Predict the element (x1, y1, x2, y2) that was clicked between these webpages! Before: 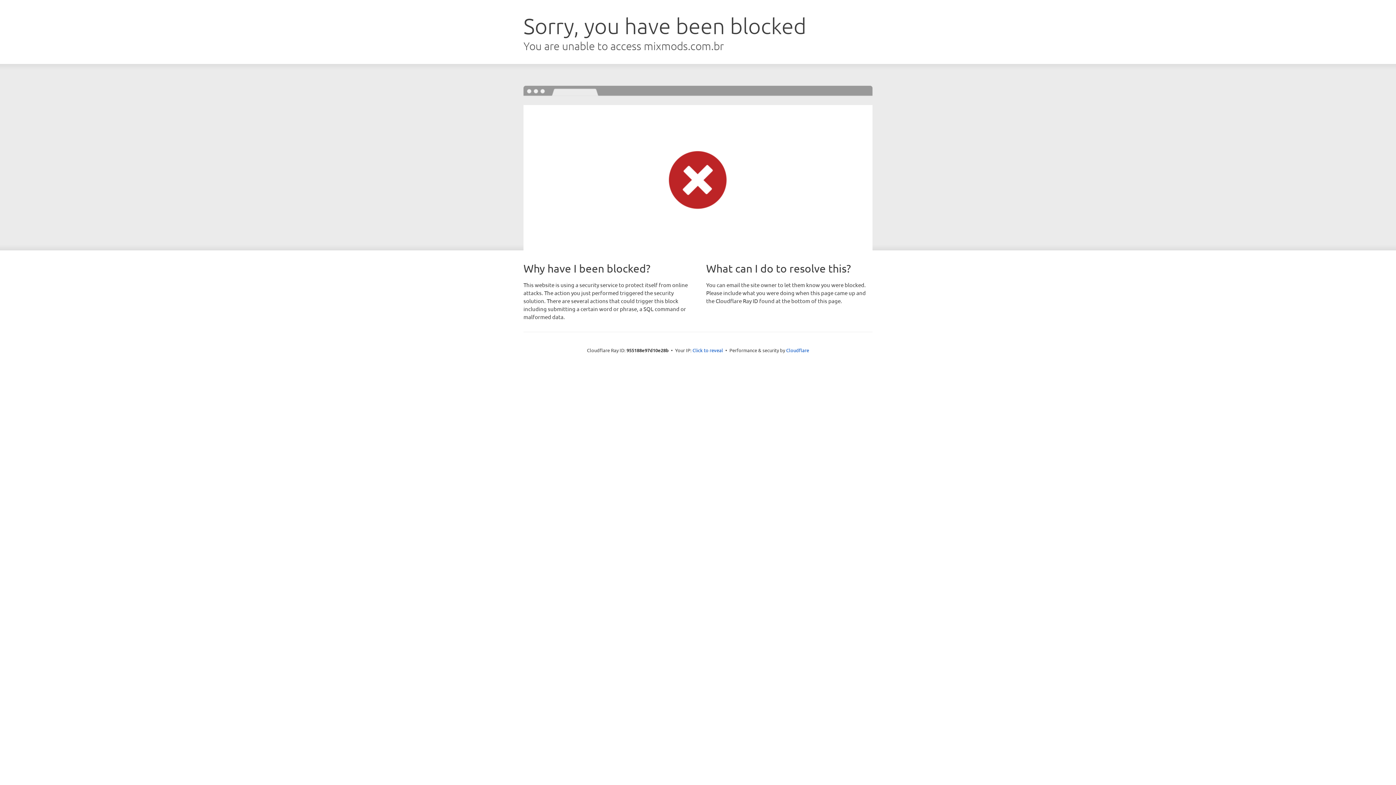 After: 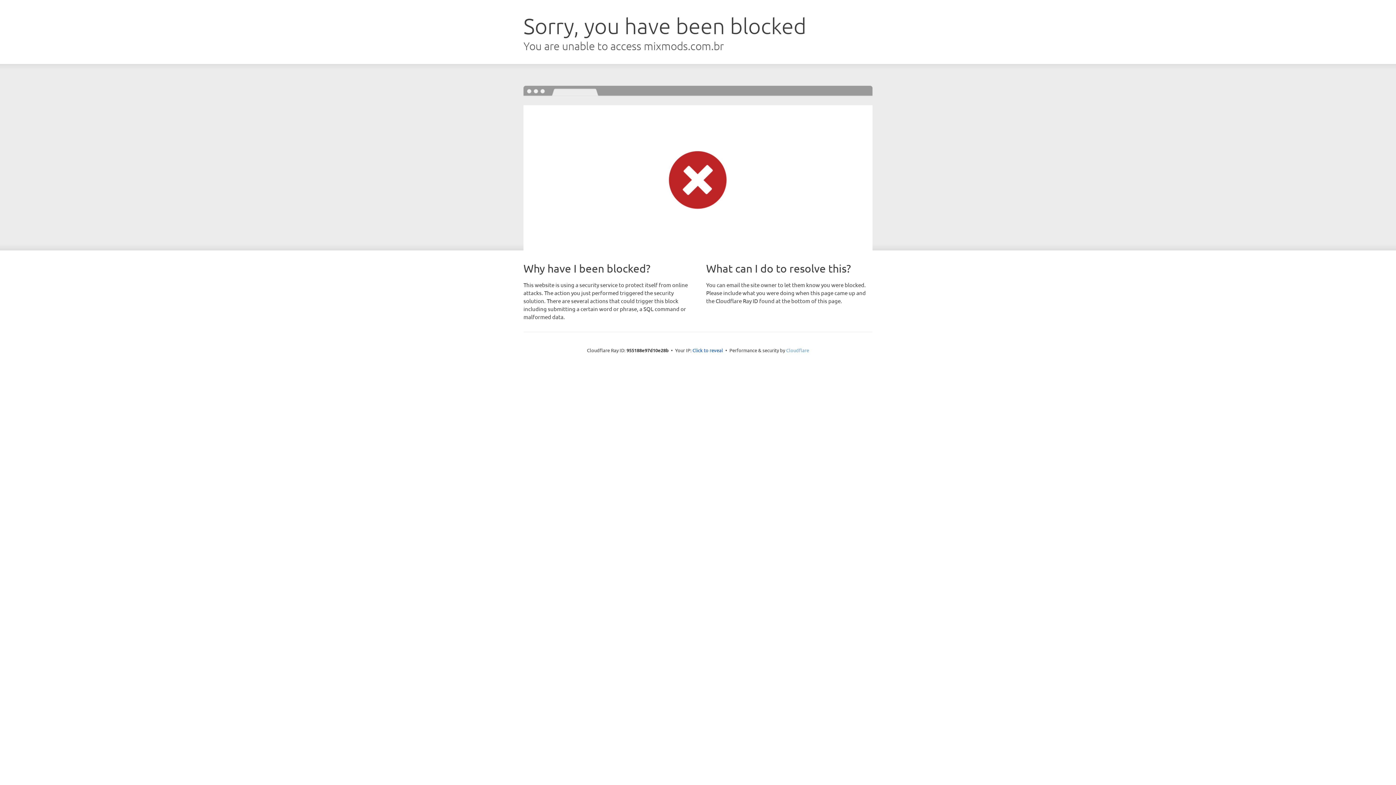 Action: label: Cloudflare bbox: (786, 347, 809, 353)